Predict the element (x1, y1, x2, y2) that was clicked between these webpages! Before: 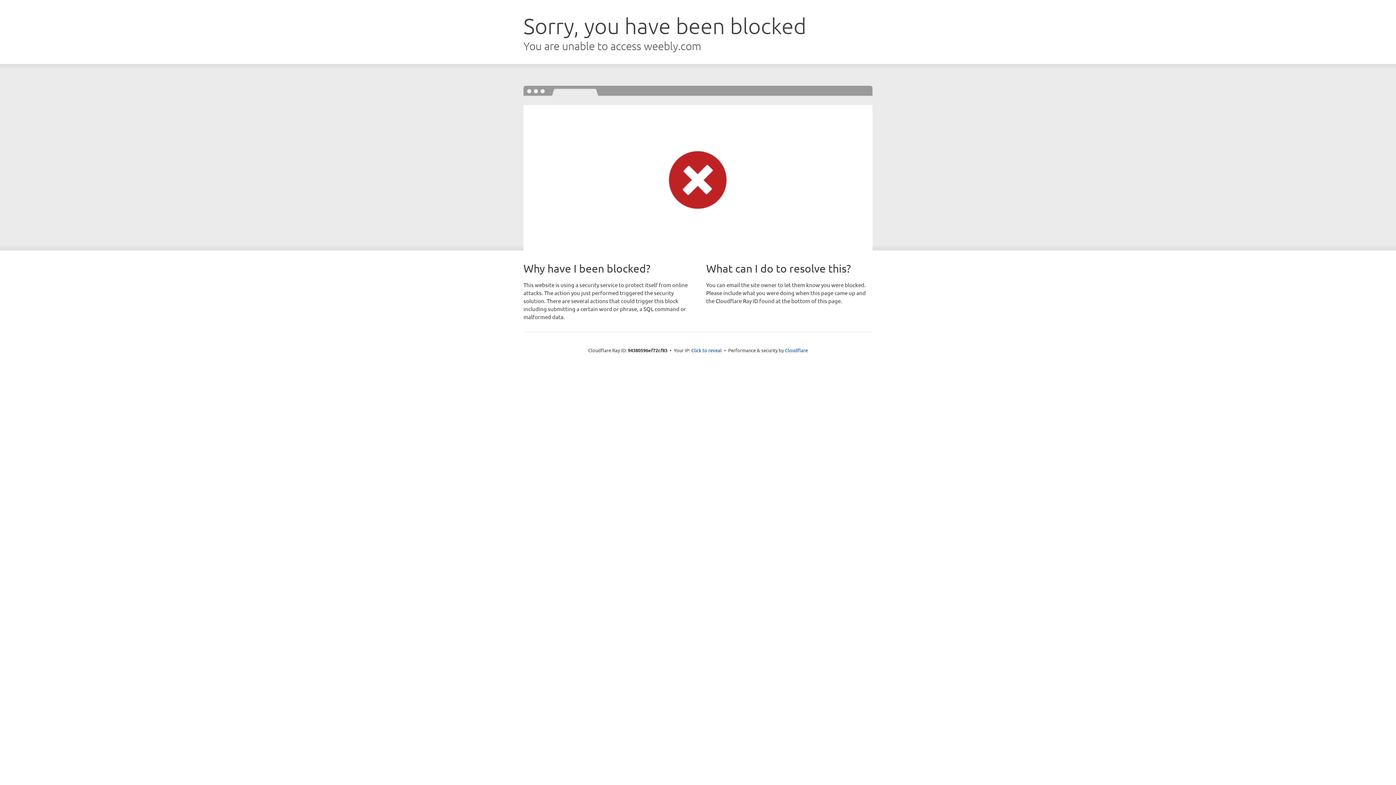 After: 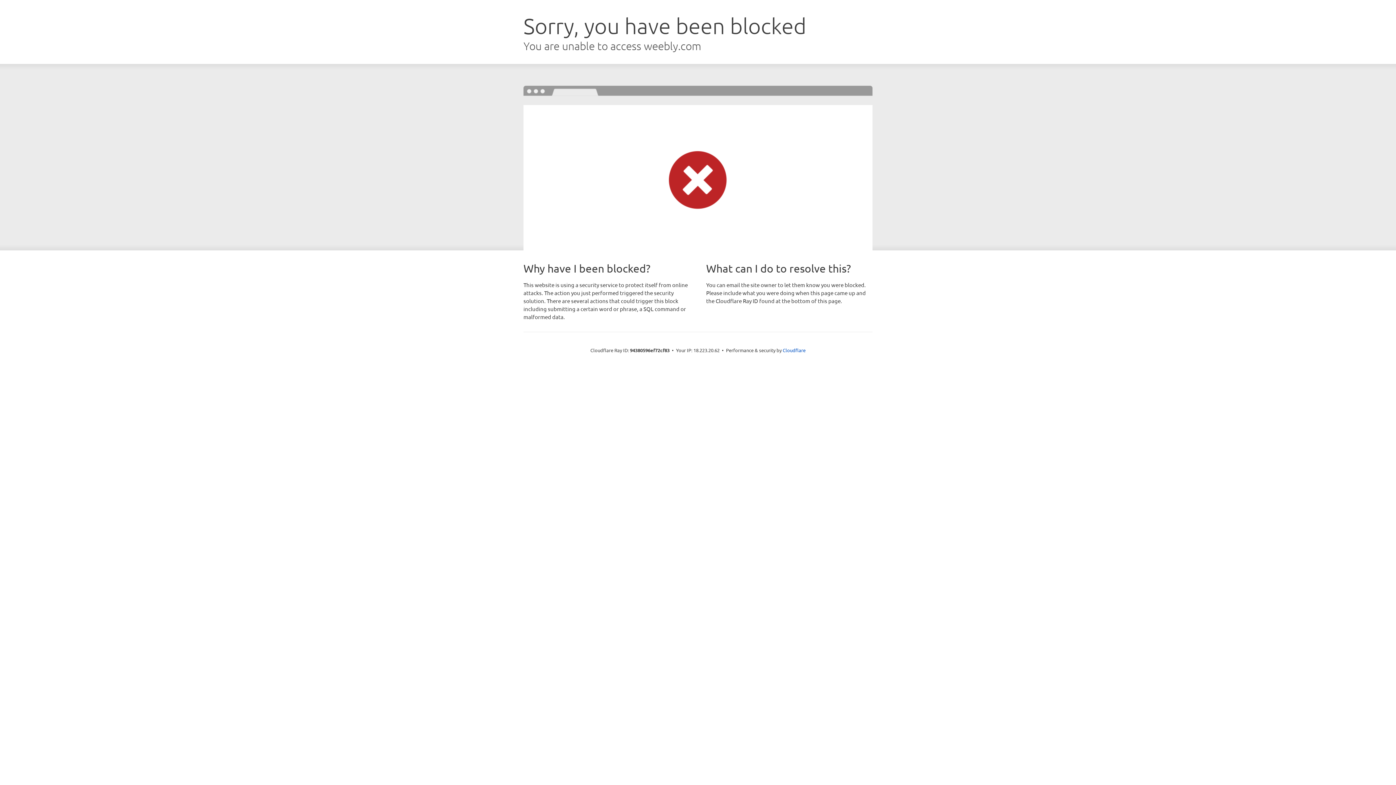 Action: label: Click to reveal bbox: (691, 346, 722, 353)